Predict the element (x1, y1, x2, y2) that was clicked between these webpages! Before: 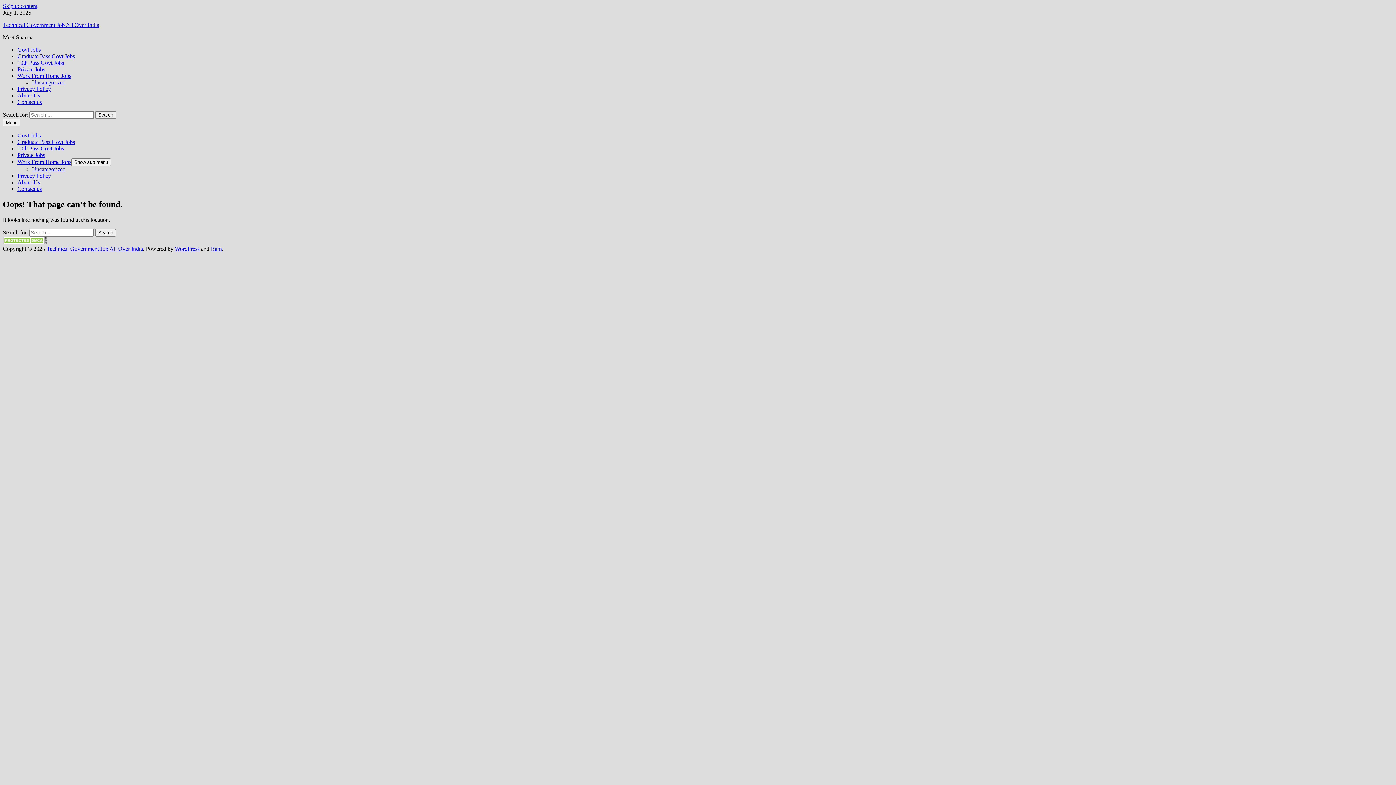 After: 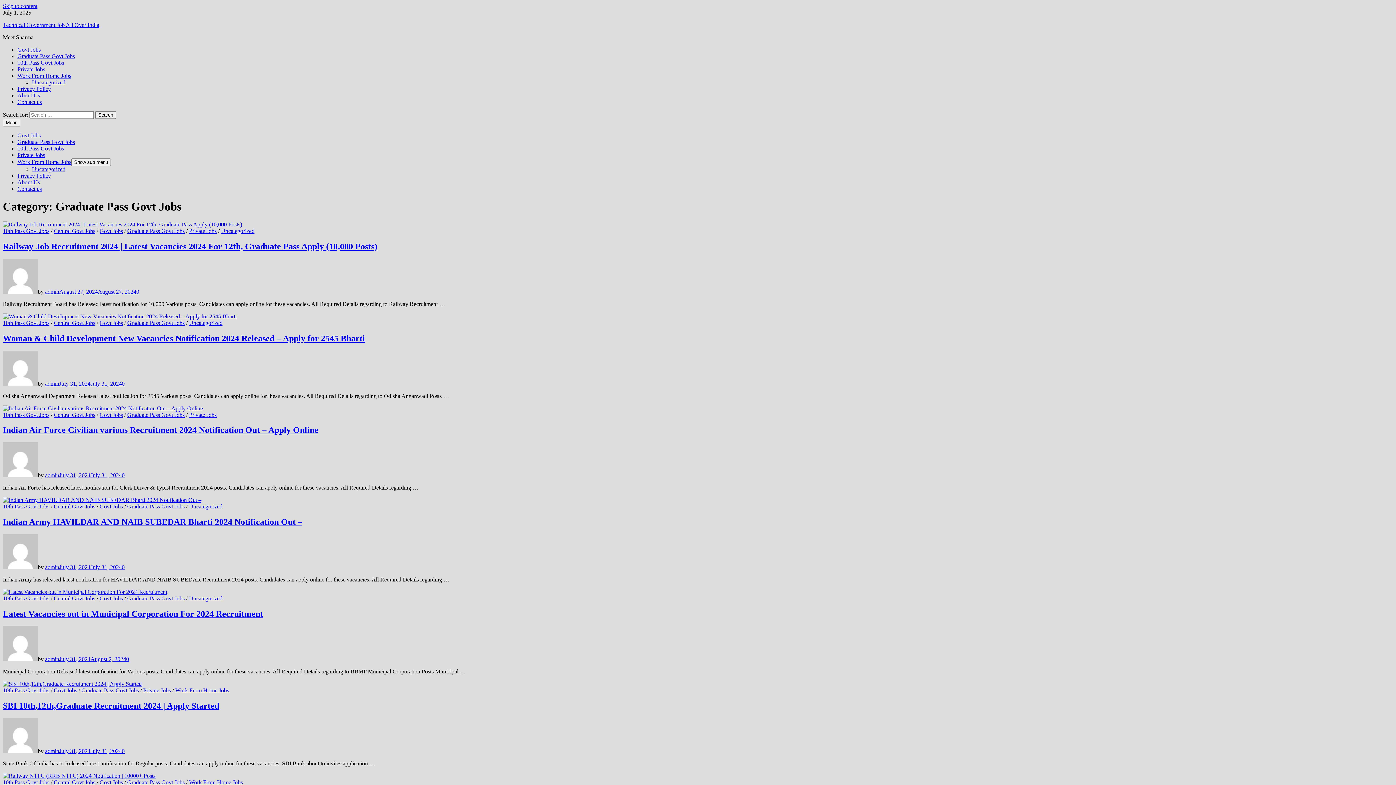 Action: bbox: (17, 53, 74, 59) label: Graduate Pass Govt Jobs